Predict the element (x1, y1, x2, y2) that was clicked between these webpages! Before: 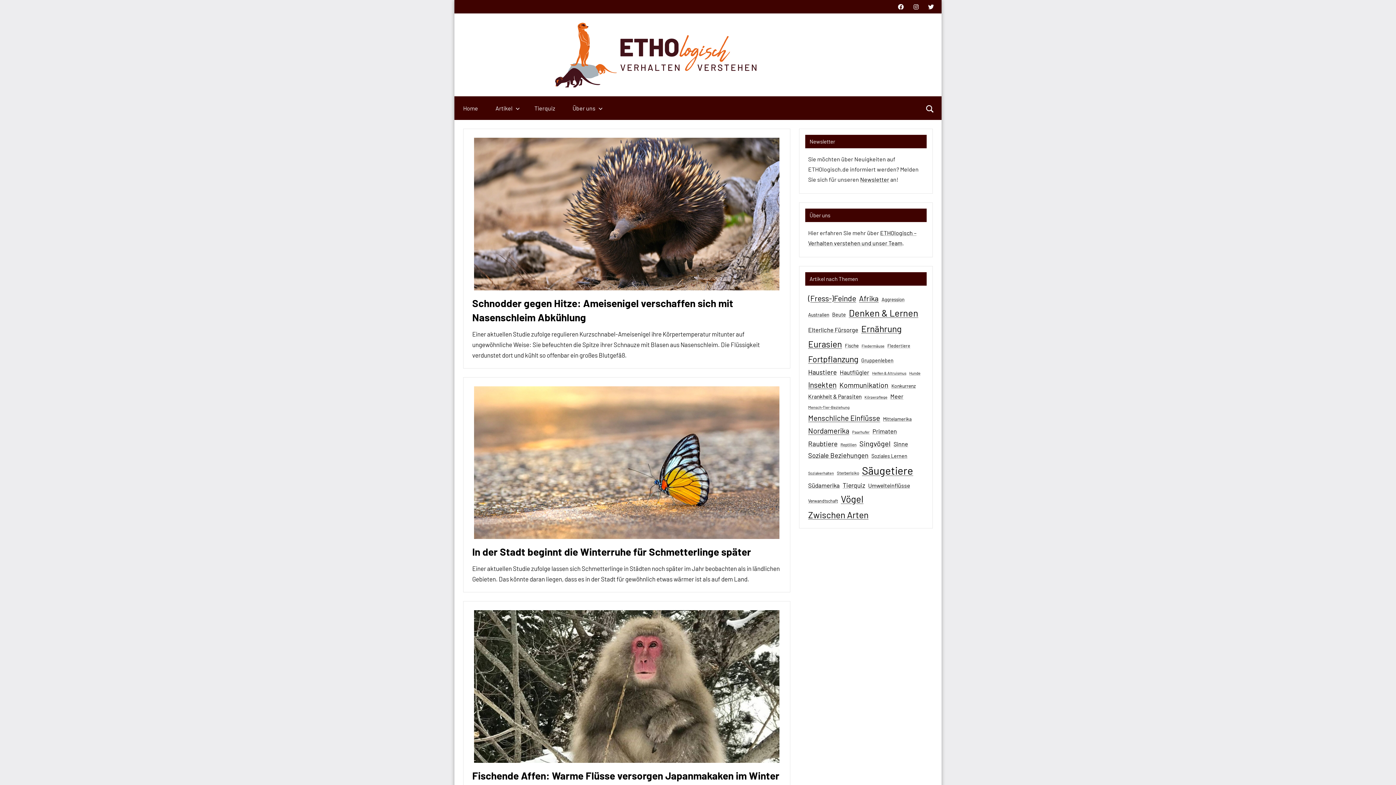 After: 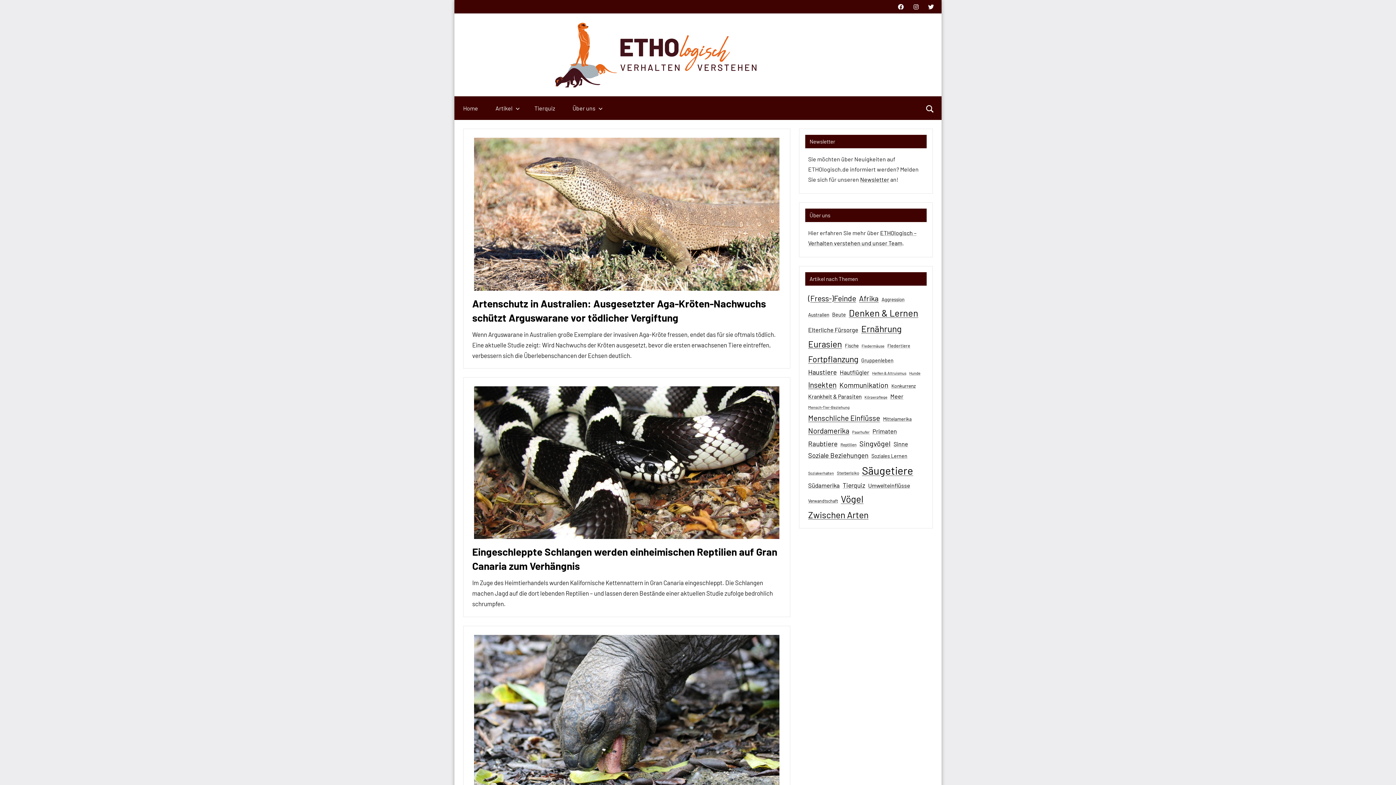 Action: label: Reptilien (19 Einträge) bbox: (840, 441, 856, 448)